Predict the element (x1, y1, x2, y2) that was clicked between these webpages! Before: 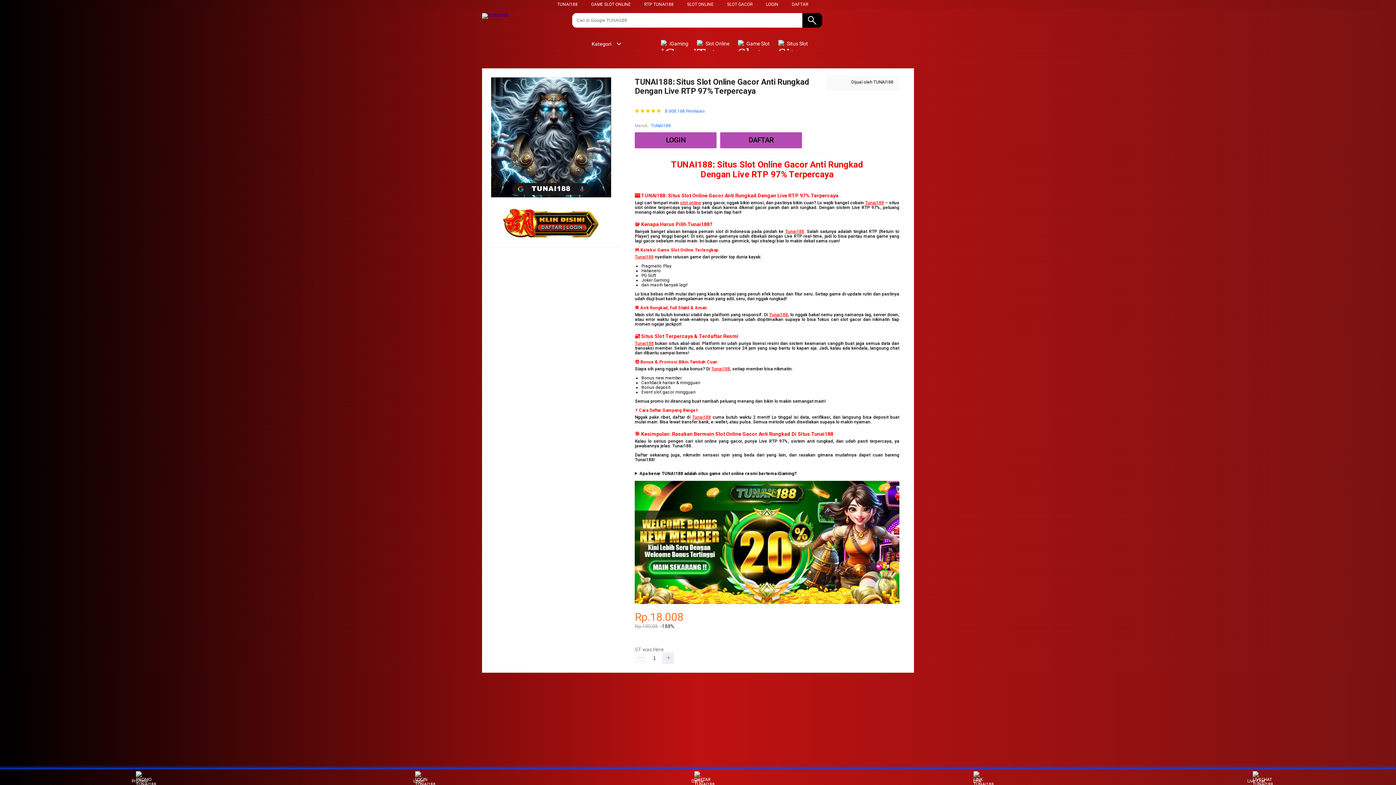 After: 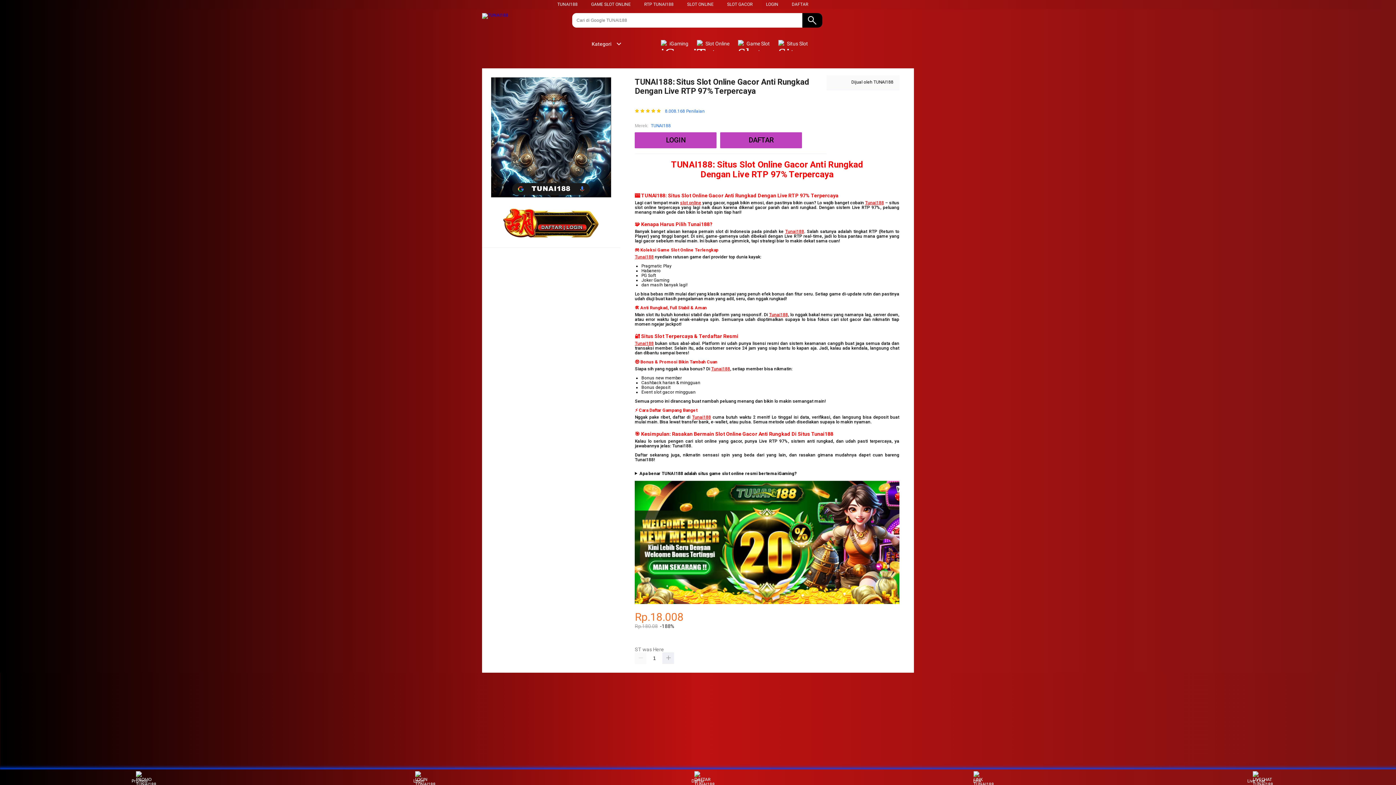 Action: label: Tunai188 bbox: (635, 340, 653, 346)